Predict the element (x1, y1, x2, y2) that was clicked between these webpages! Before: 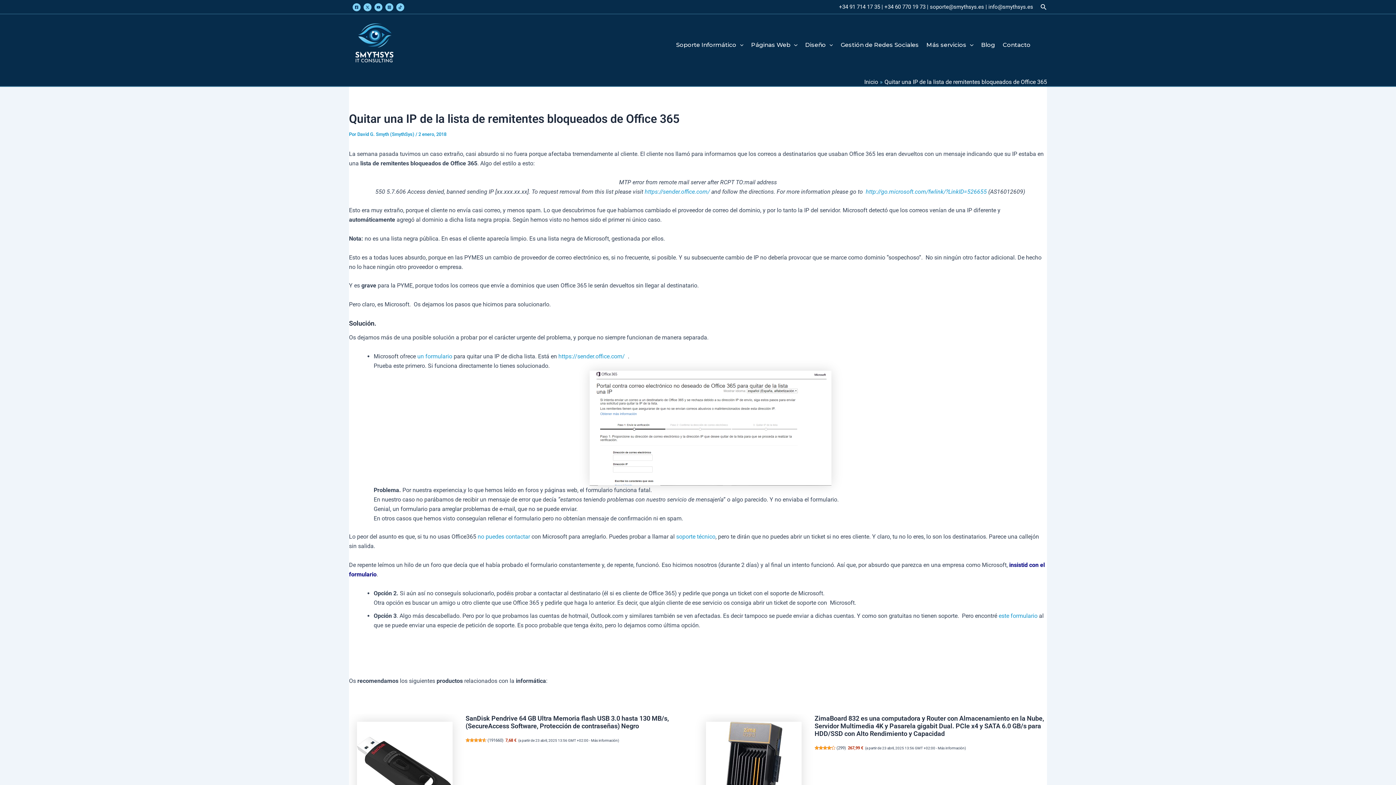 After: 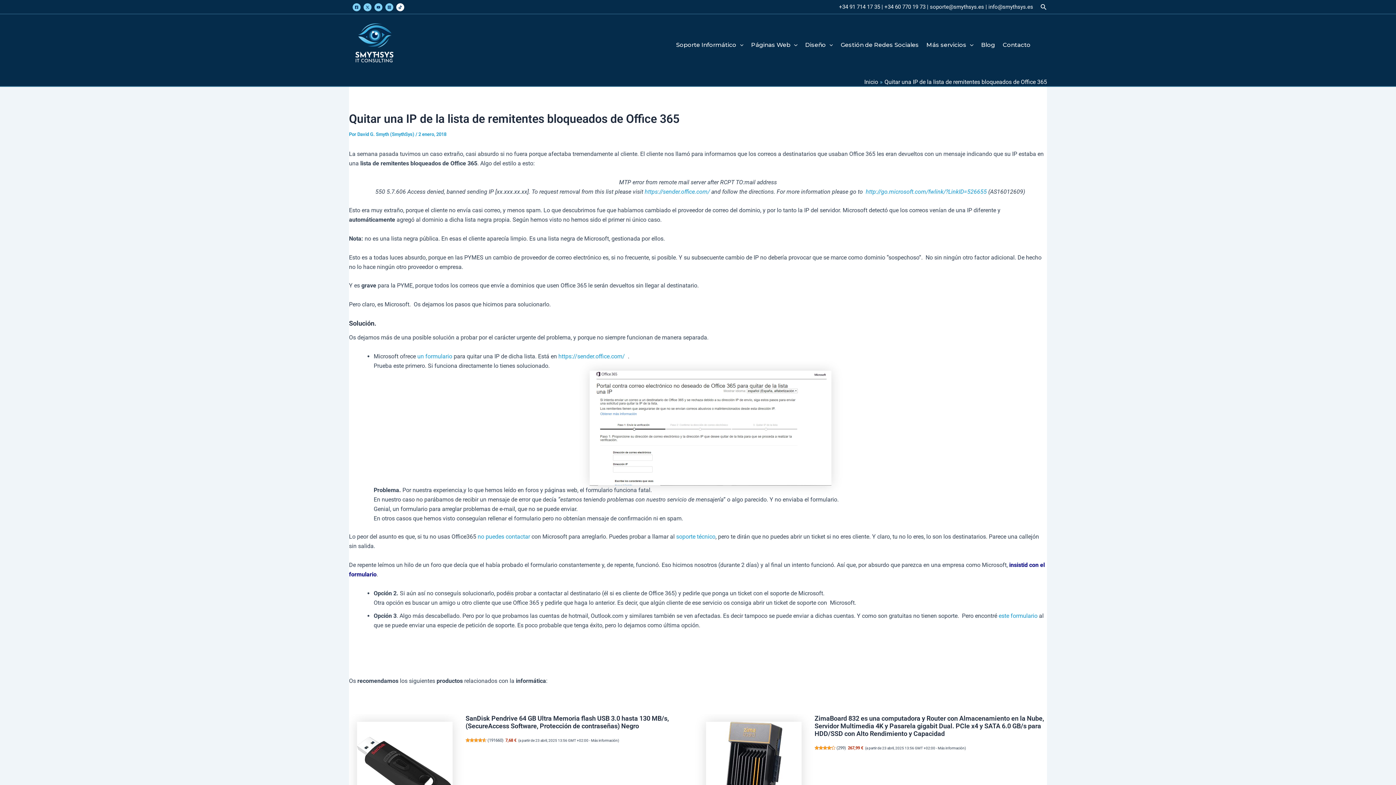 Action: bbox: (396, 3, 404, 11) label: tiktok